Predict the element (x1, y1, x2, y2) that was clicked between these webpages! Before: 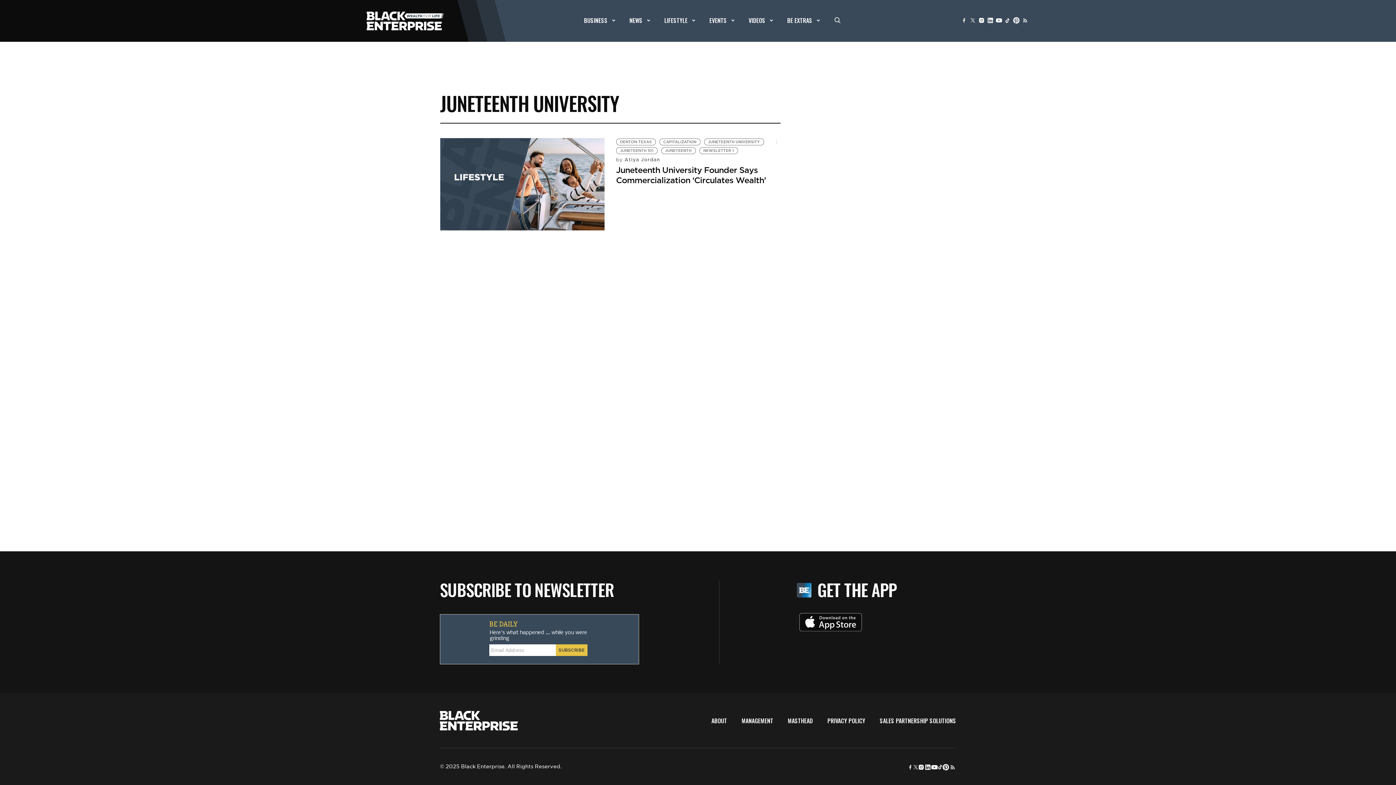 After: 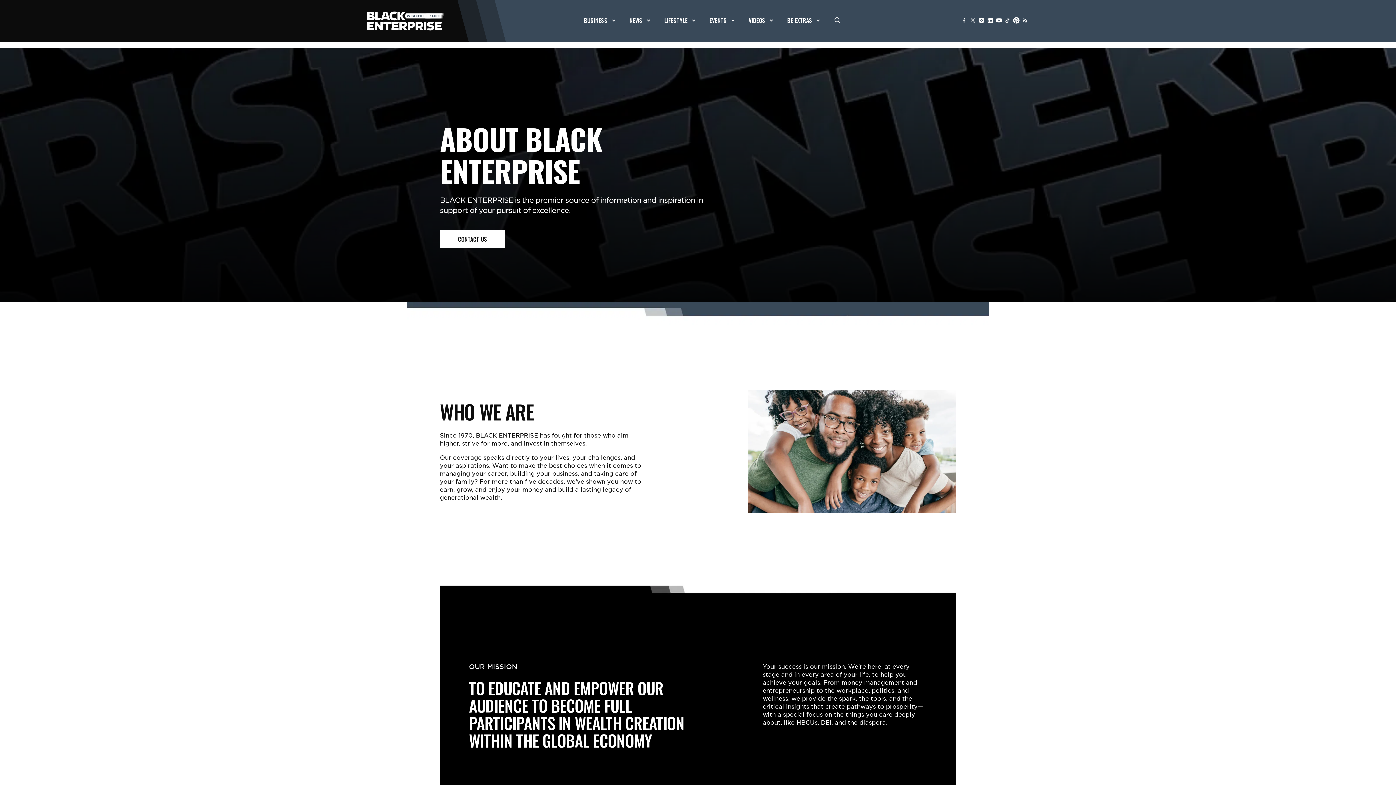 Action: label: ABOUT bbox: (711, 716, 727, 725)